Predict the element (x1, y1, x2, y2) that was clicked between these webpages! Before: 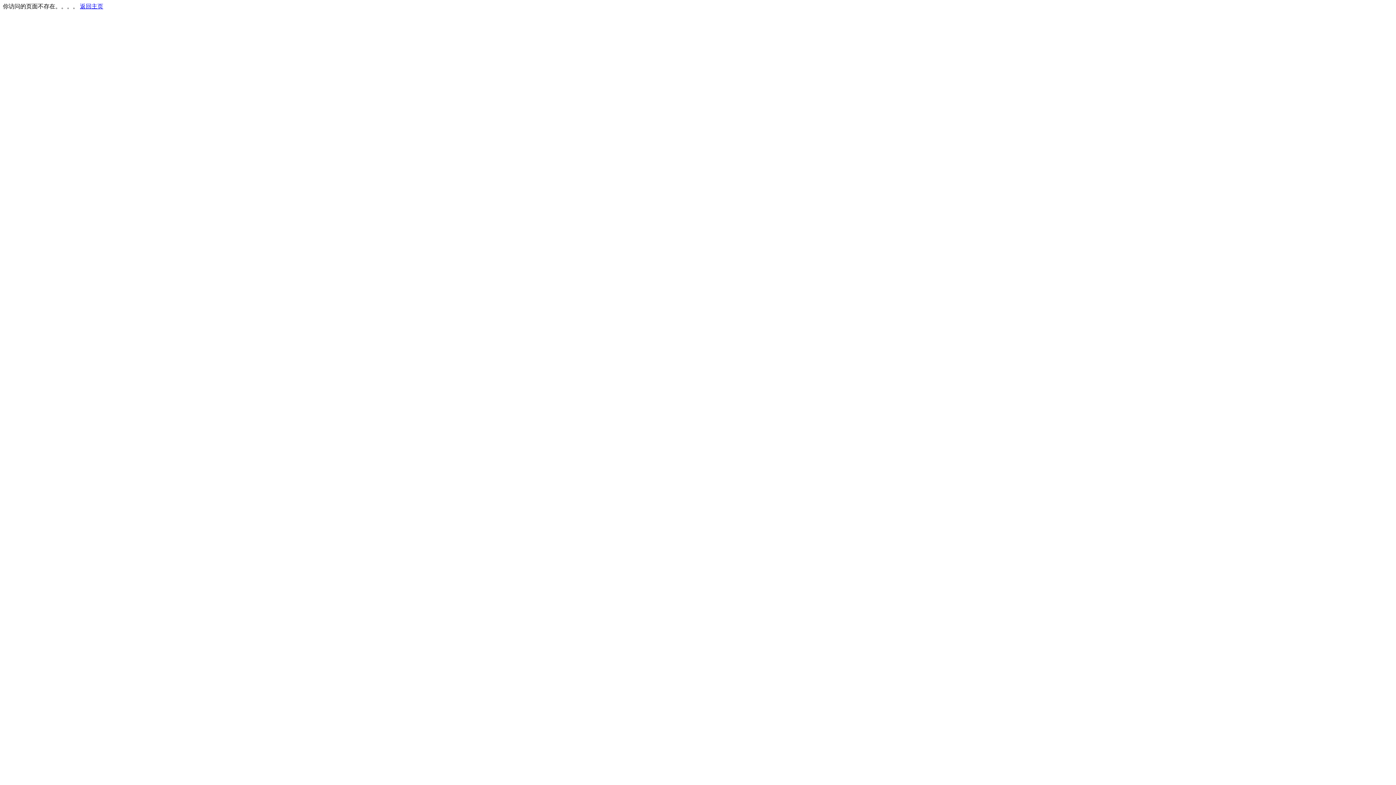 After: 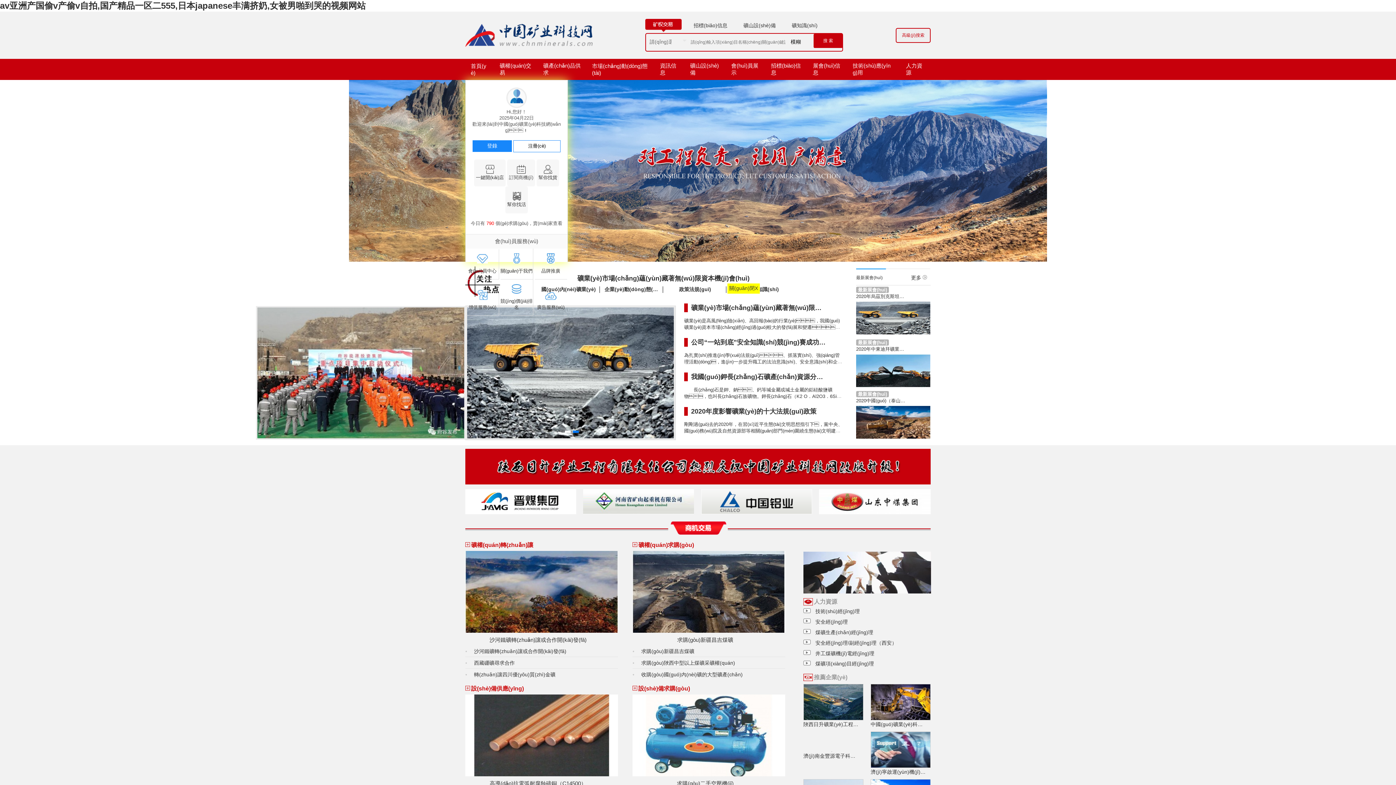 Action: bbox: (80, 3, 103, 9) label: 返回主页